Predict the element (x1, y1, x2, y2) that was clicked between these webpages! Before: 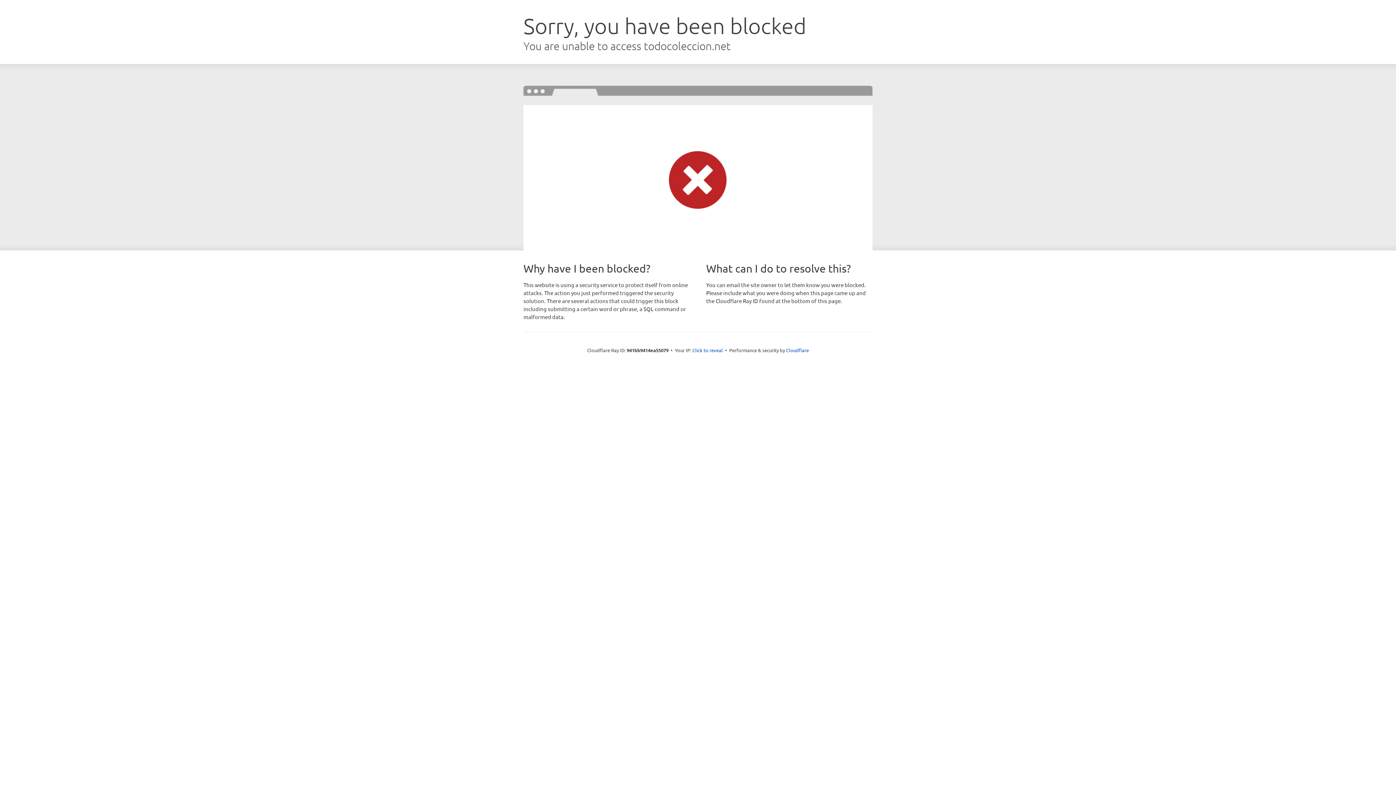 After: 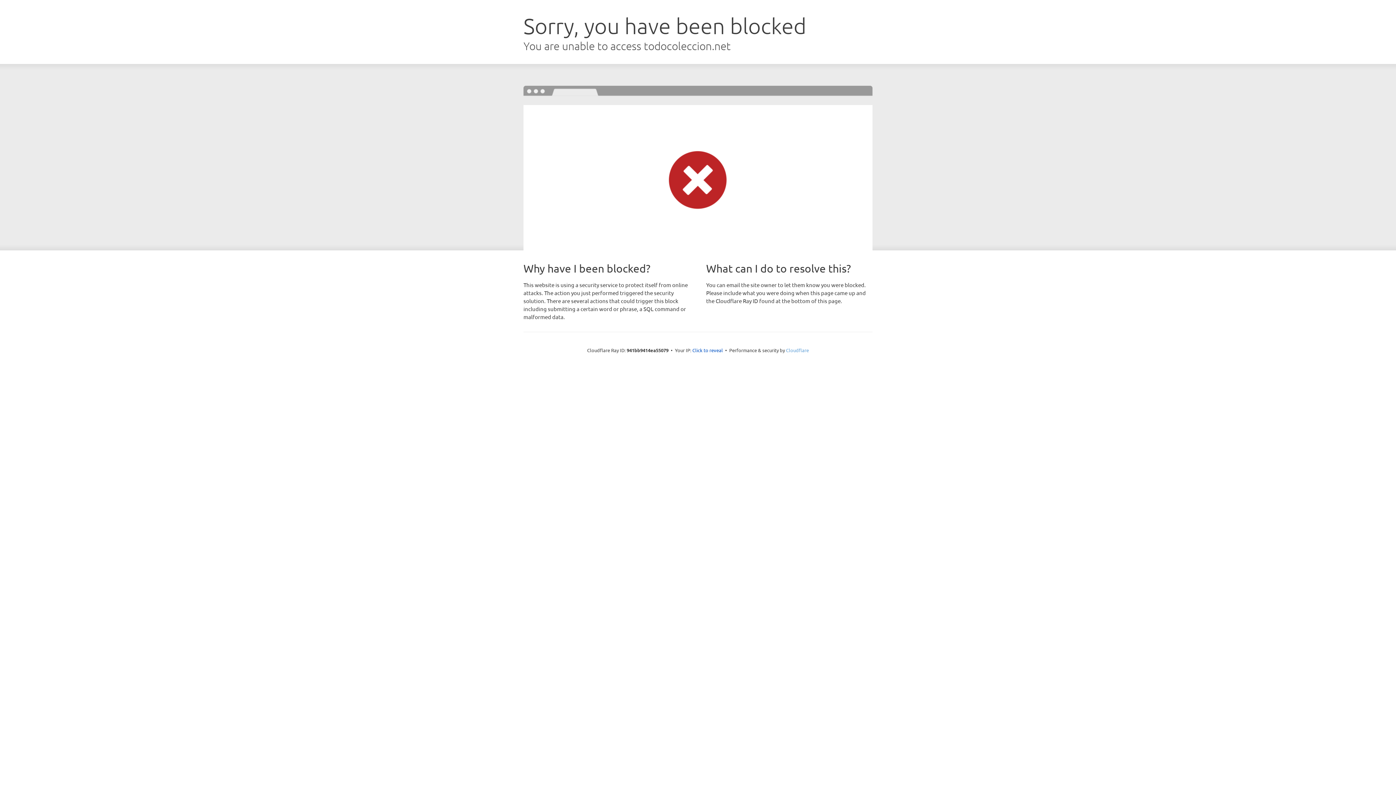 Action: bbox: (786, 347, 809, 353) label: Cloudflare